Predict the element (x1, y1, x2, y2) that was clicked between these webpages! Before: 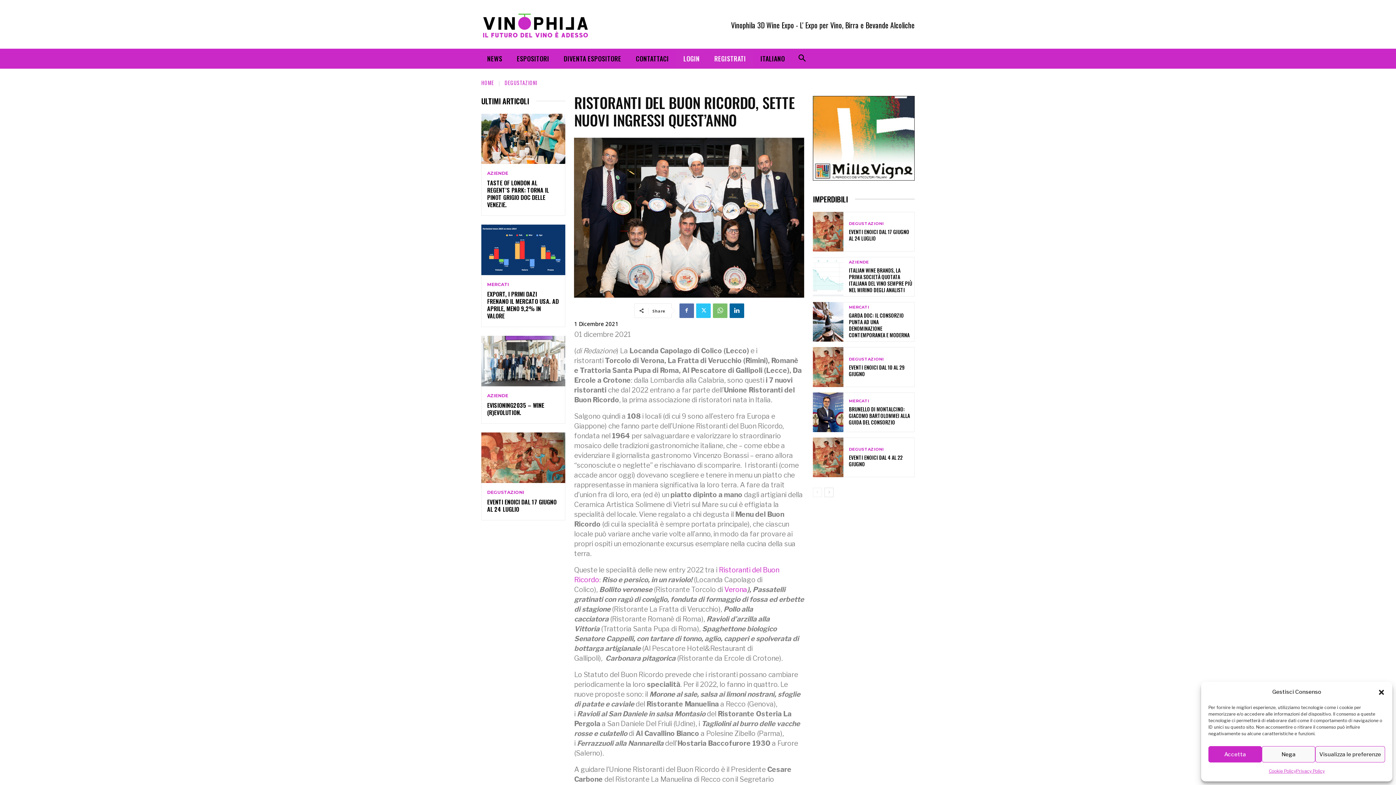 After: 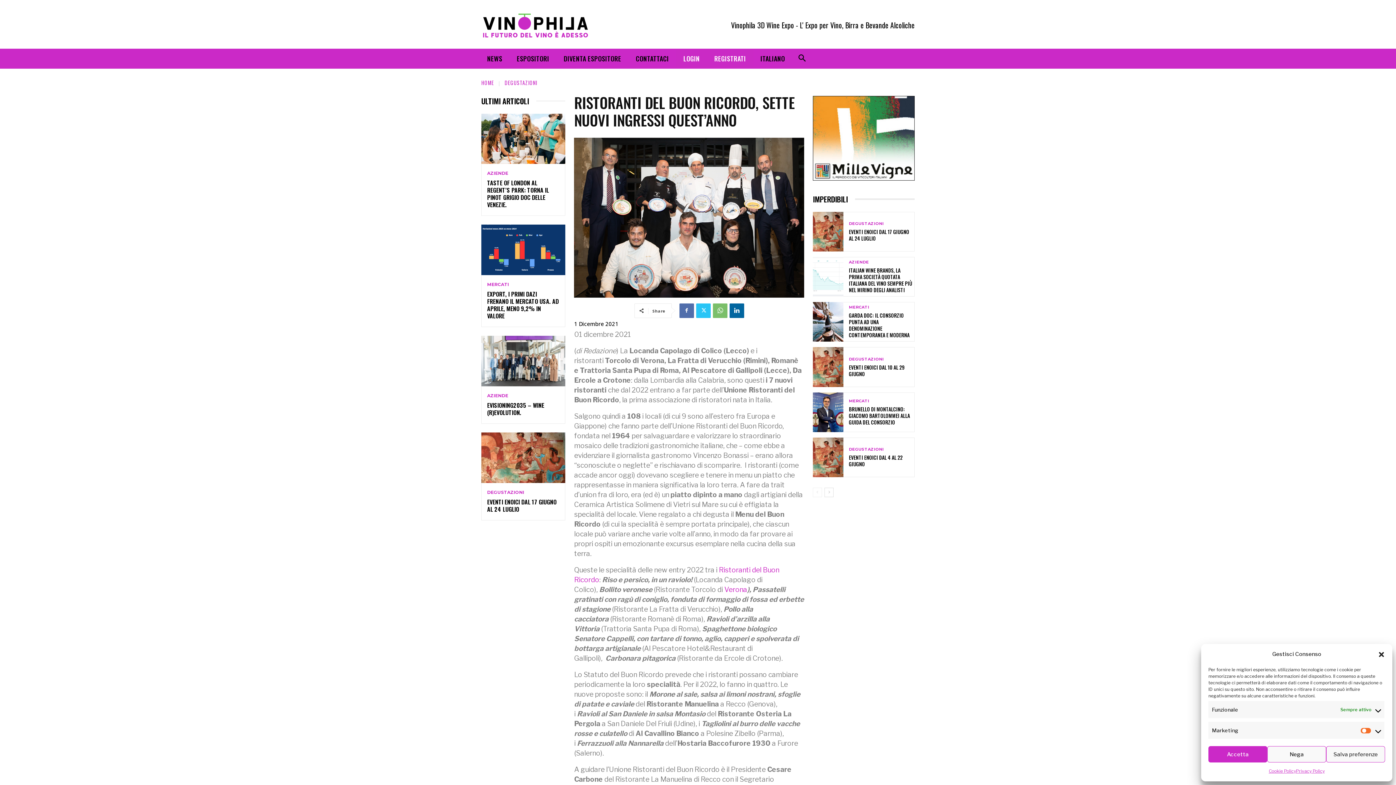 Action: label: Visualizza le preferenze bbox: (1315, 746, 1385, 762)